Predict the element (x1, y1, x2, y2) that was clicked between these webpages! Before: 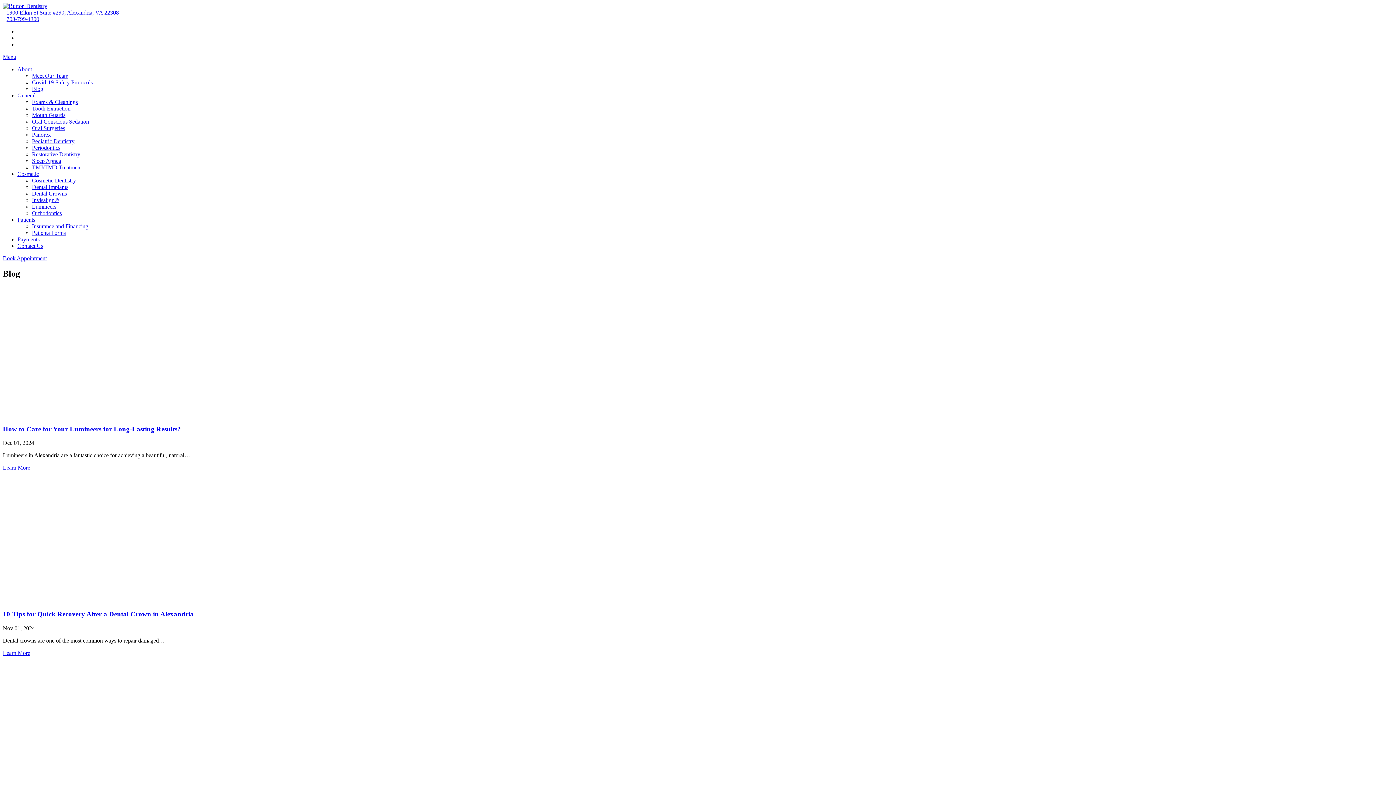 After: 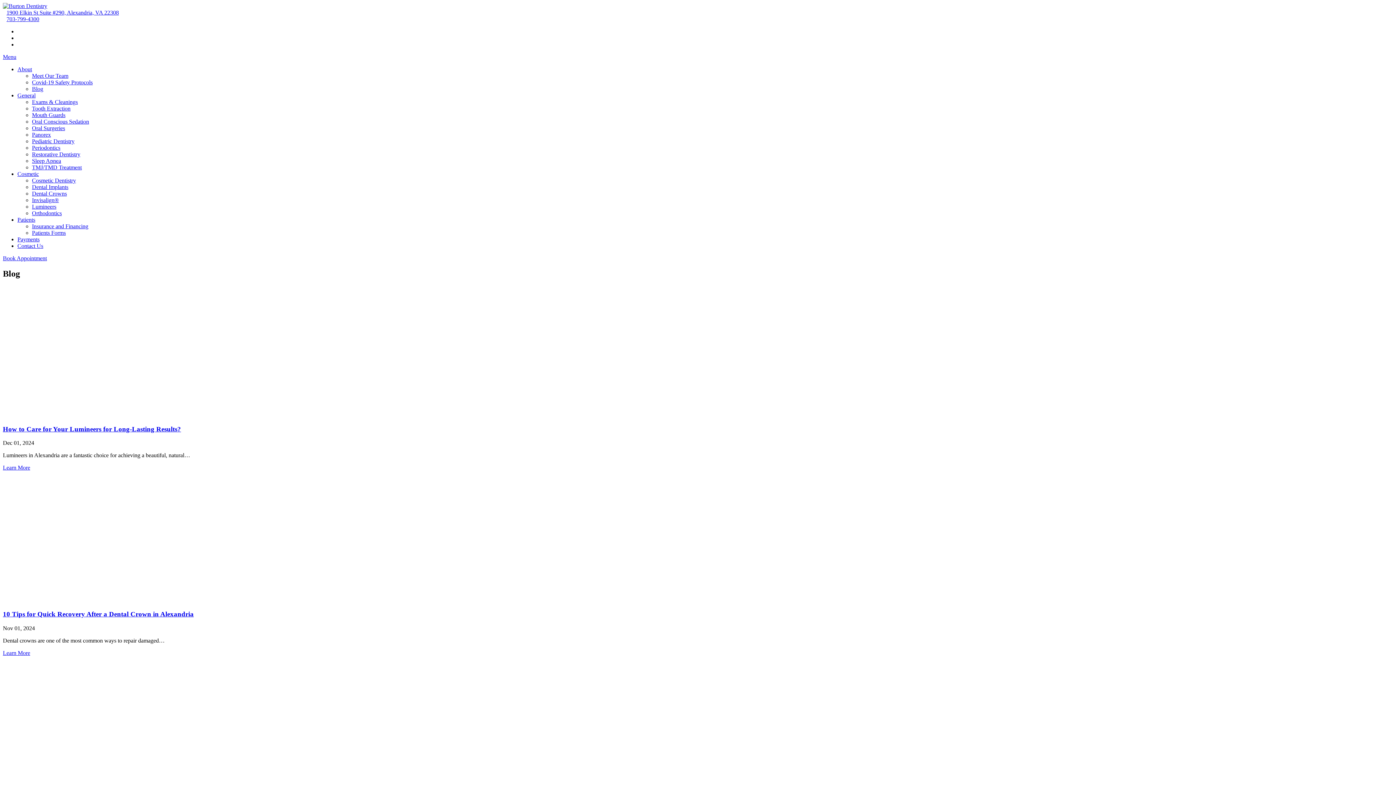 Action: label: Menu bbox: (2, 53, 16, 60)